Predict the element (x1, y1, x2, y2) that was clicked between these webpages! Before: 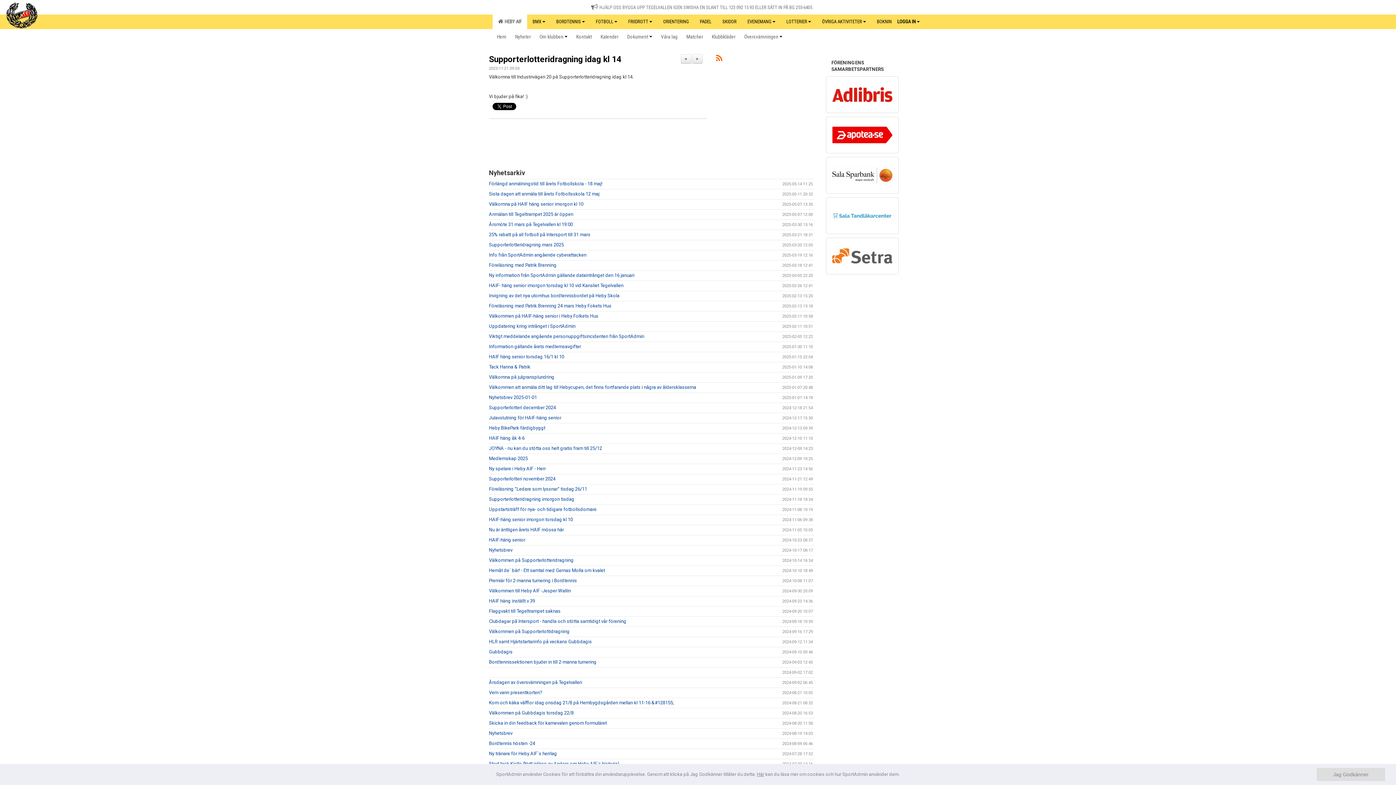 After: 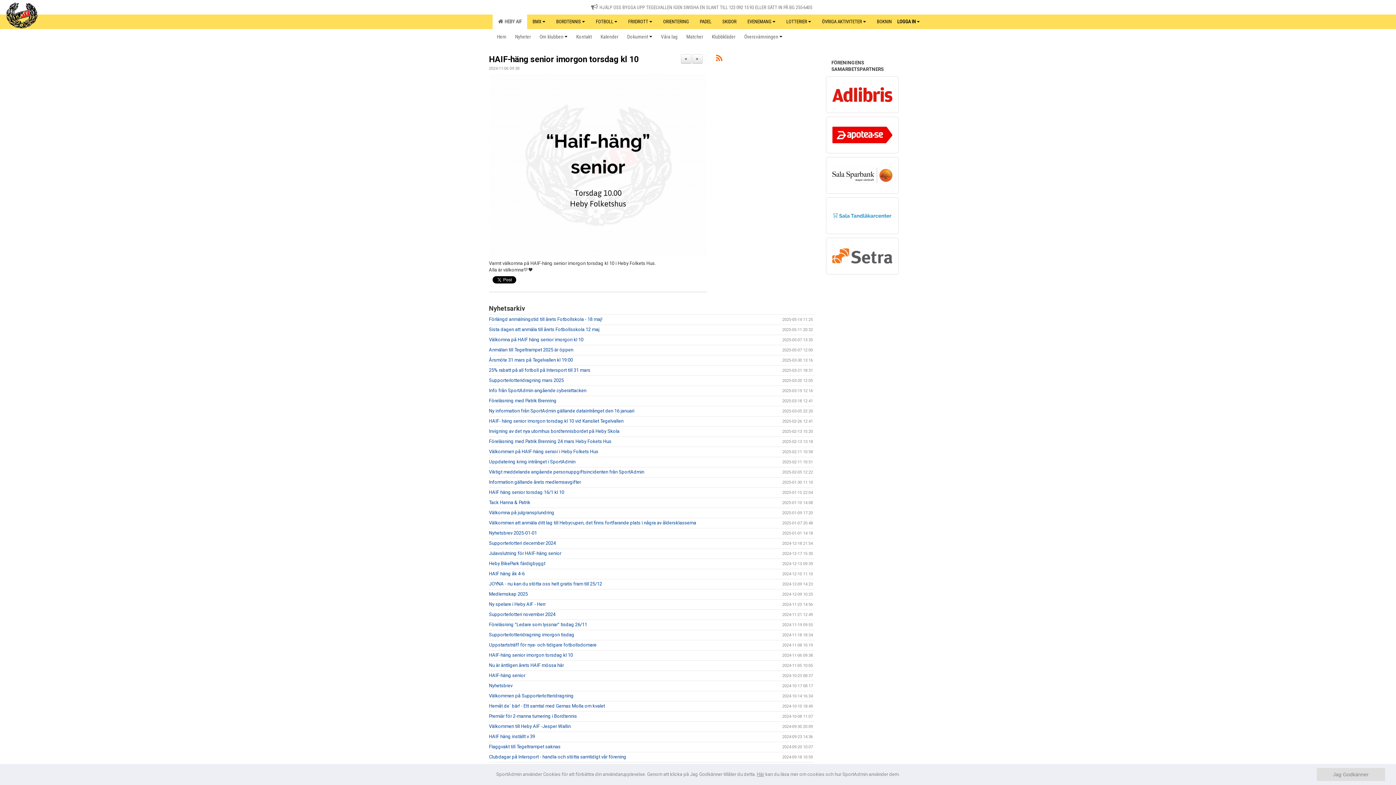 Action: label: HAIF-häng senior imorgon torsdag kl 10 bbox: (489, 517, 573, 522)